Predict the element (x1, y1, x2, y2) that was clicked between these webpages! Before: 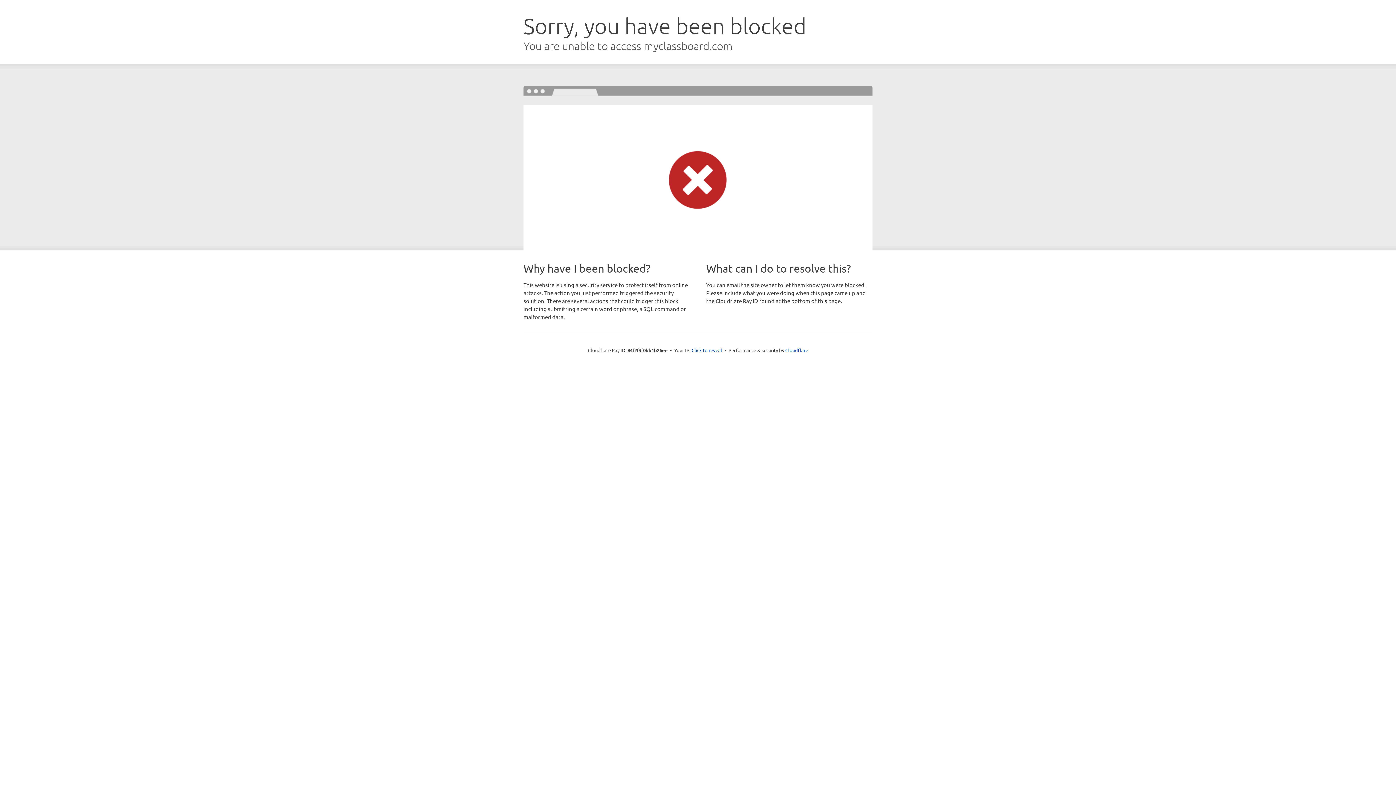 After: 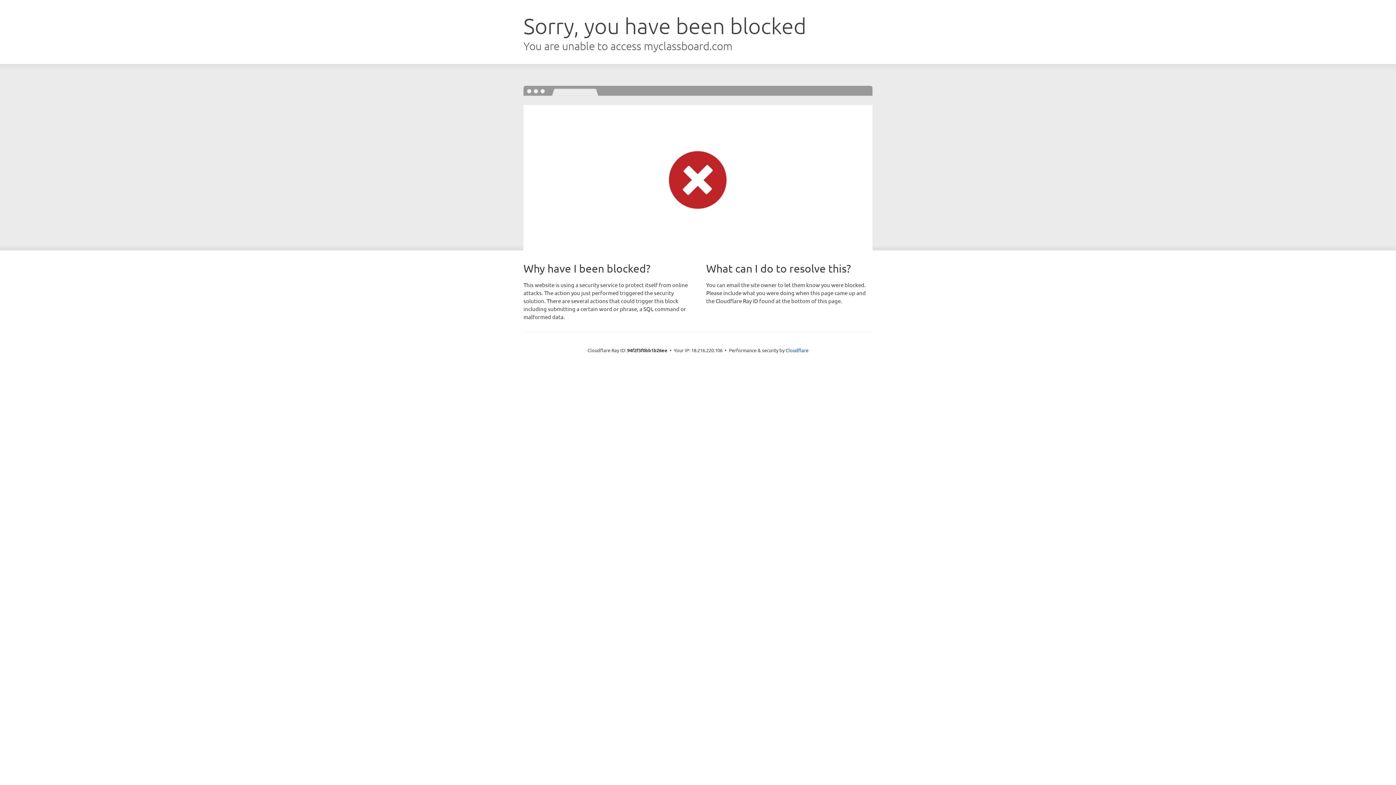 Action: label: Click to reveal bbox: (691, 346, 722, 353)